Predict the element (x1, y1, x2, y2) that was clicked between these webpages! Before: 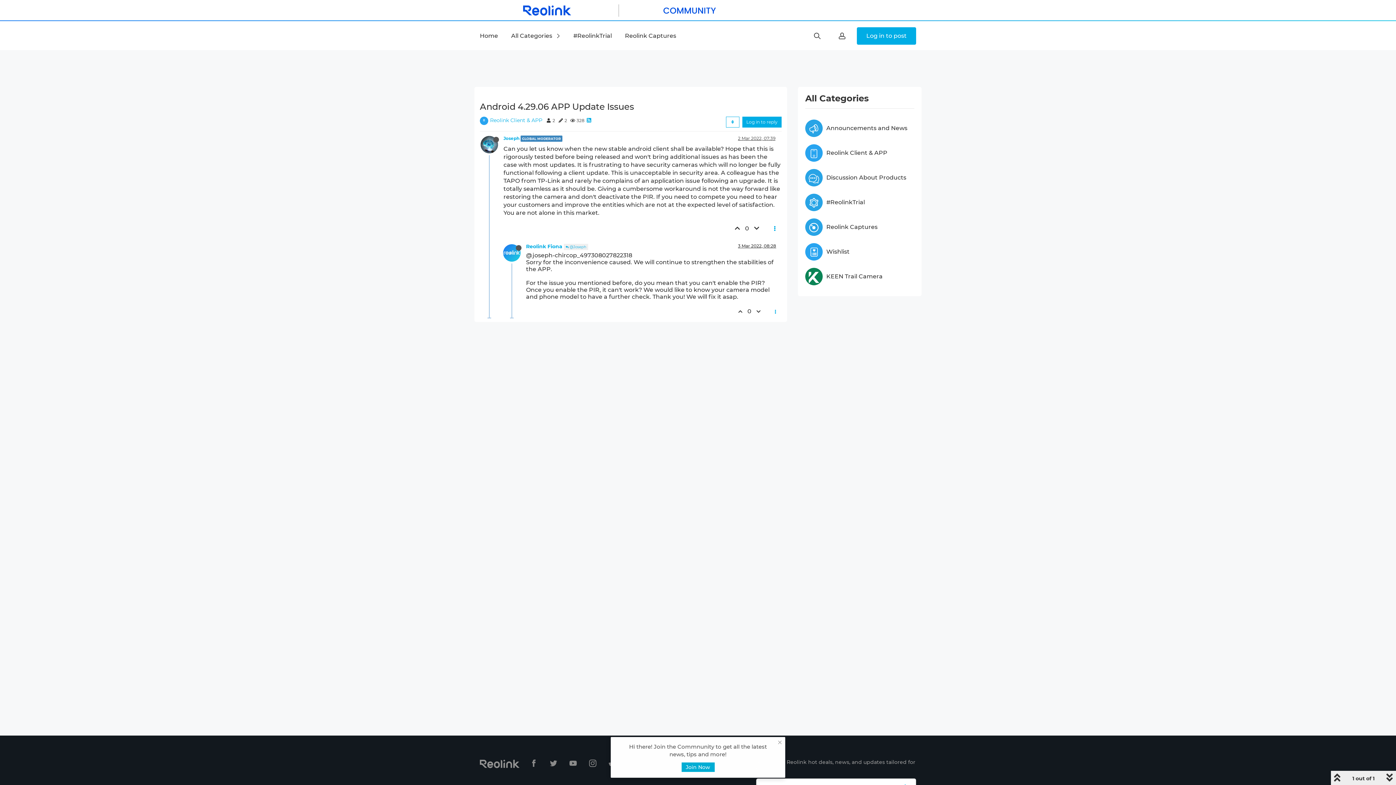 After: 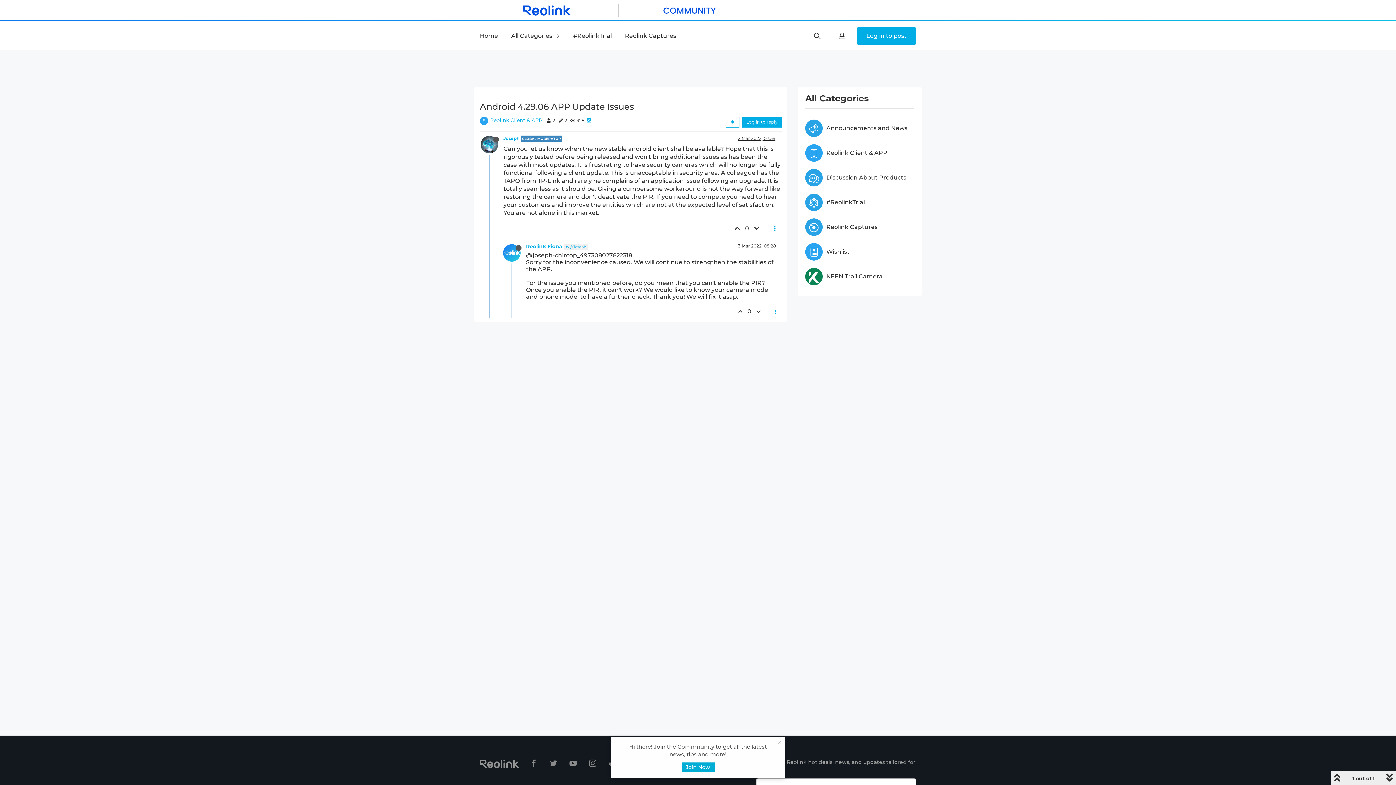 Action: bbox: (564, 243, 588, 250) label:  @Joseph